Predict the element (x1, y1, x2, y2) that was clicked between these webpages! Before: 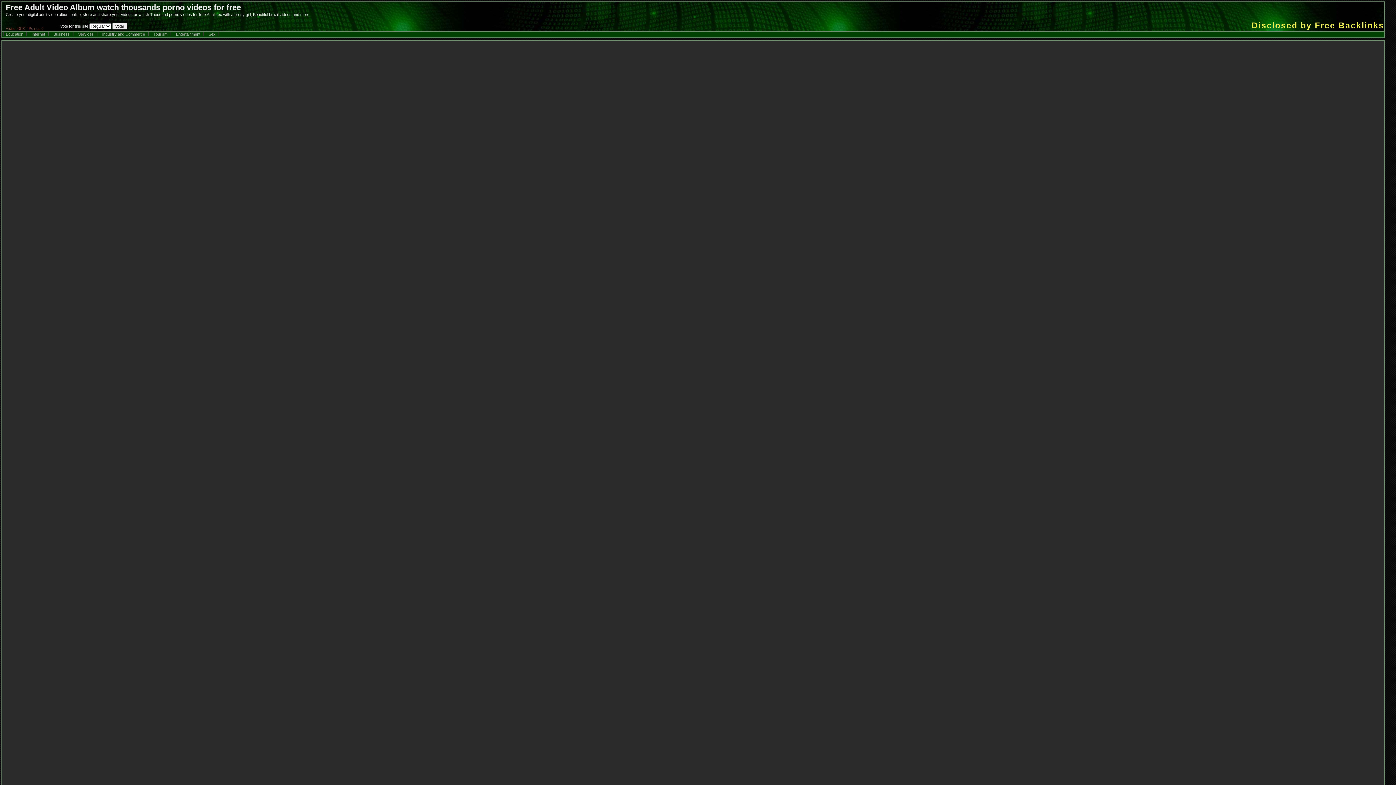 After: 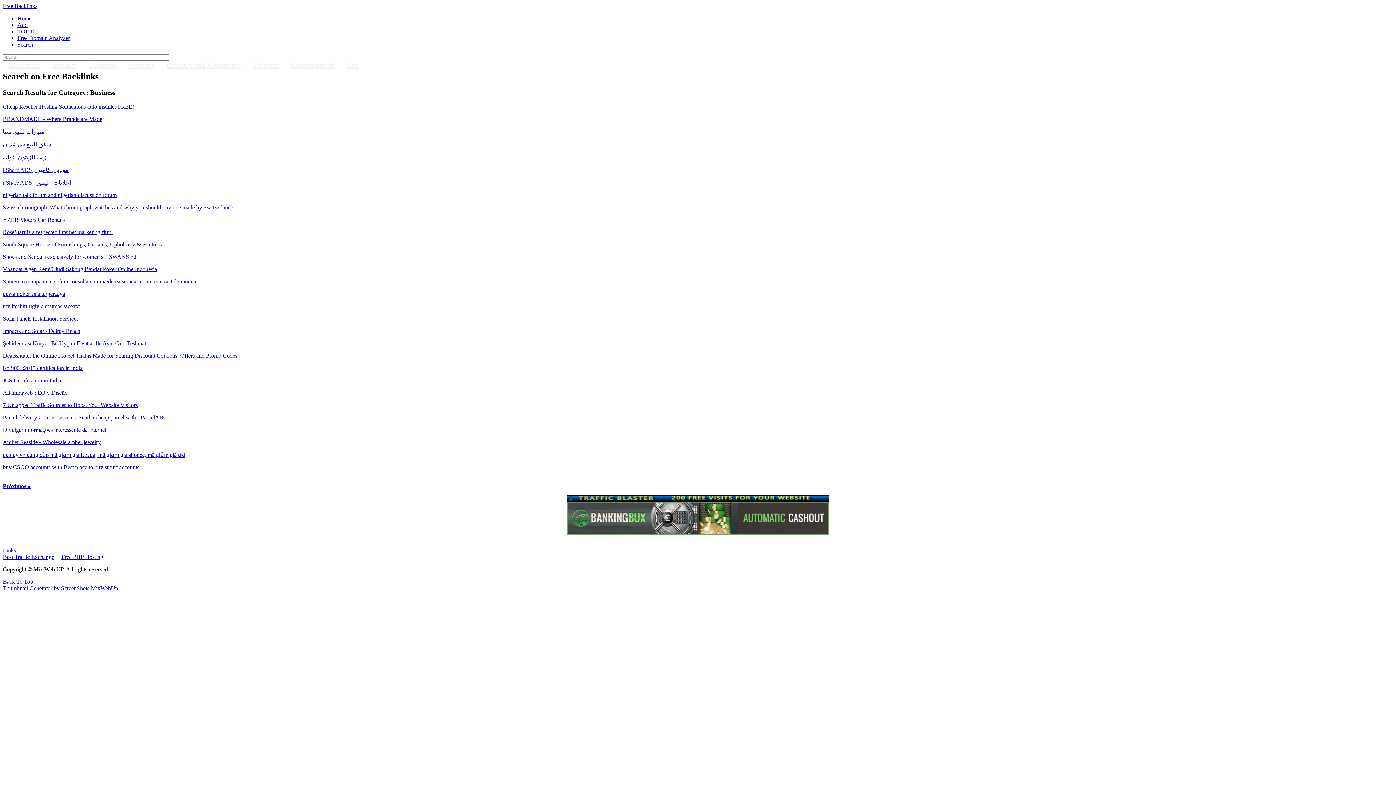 Action: bbox: (53, 32, 73, 36) label: Business